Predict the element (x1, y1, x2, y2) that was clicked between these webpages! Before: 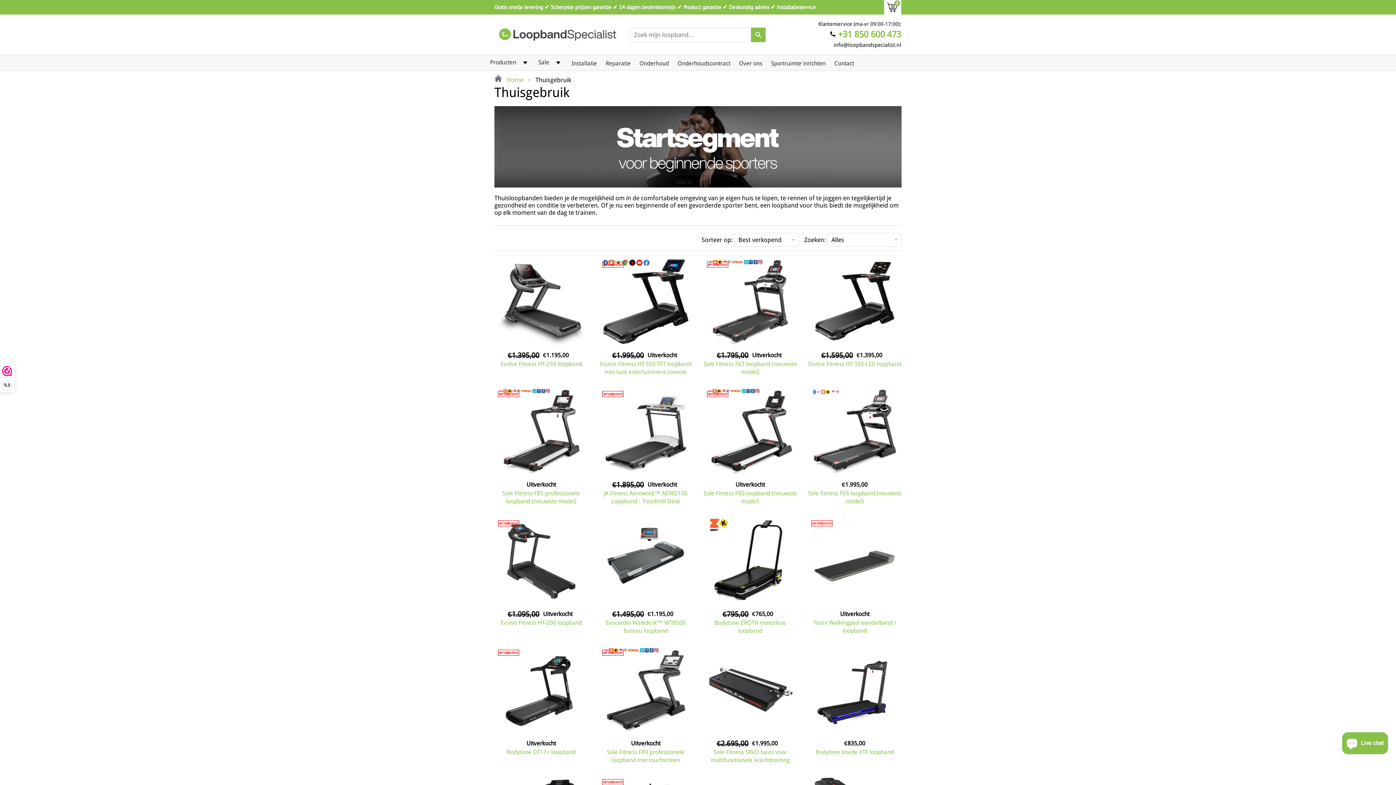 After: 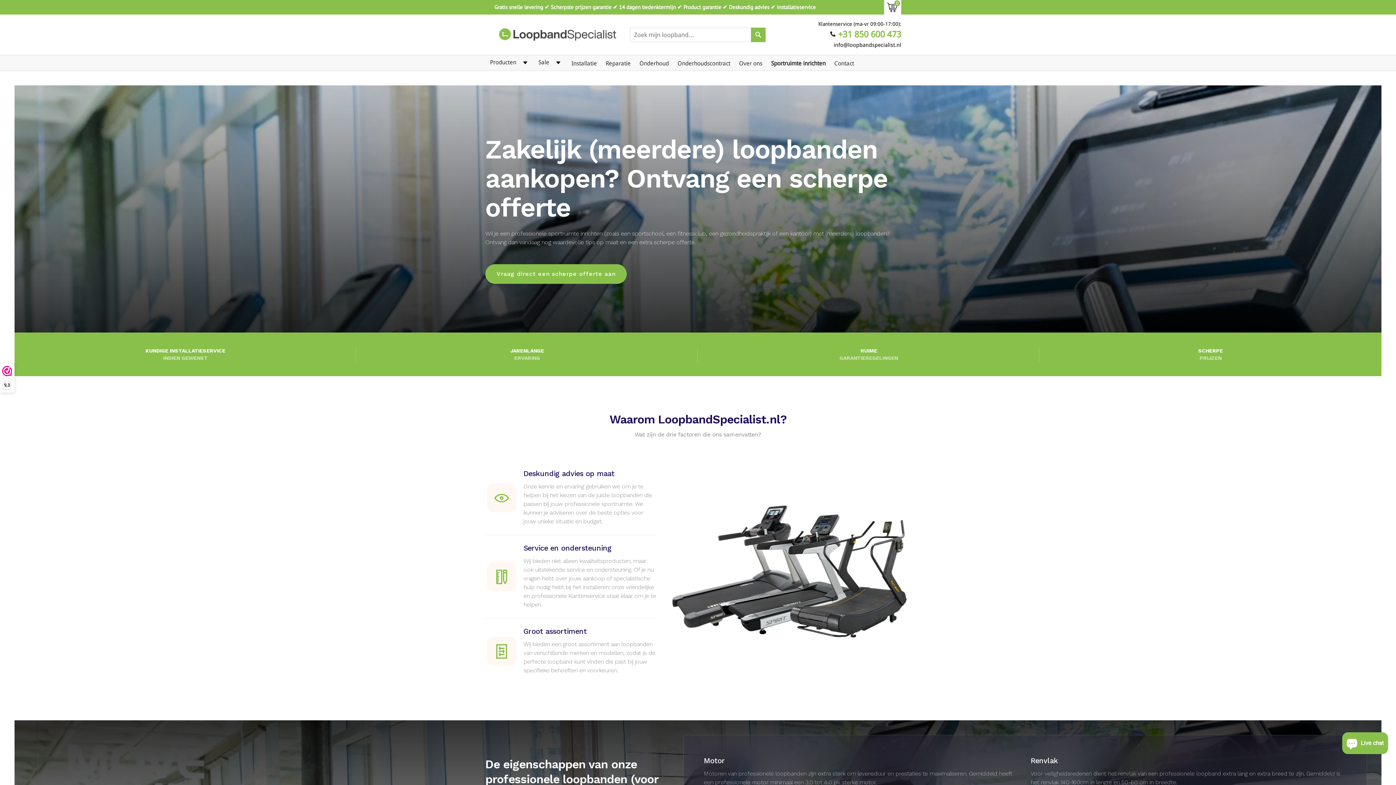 Action: bbox: (770, 55, 826, 68) label: Sportruimte inrichten